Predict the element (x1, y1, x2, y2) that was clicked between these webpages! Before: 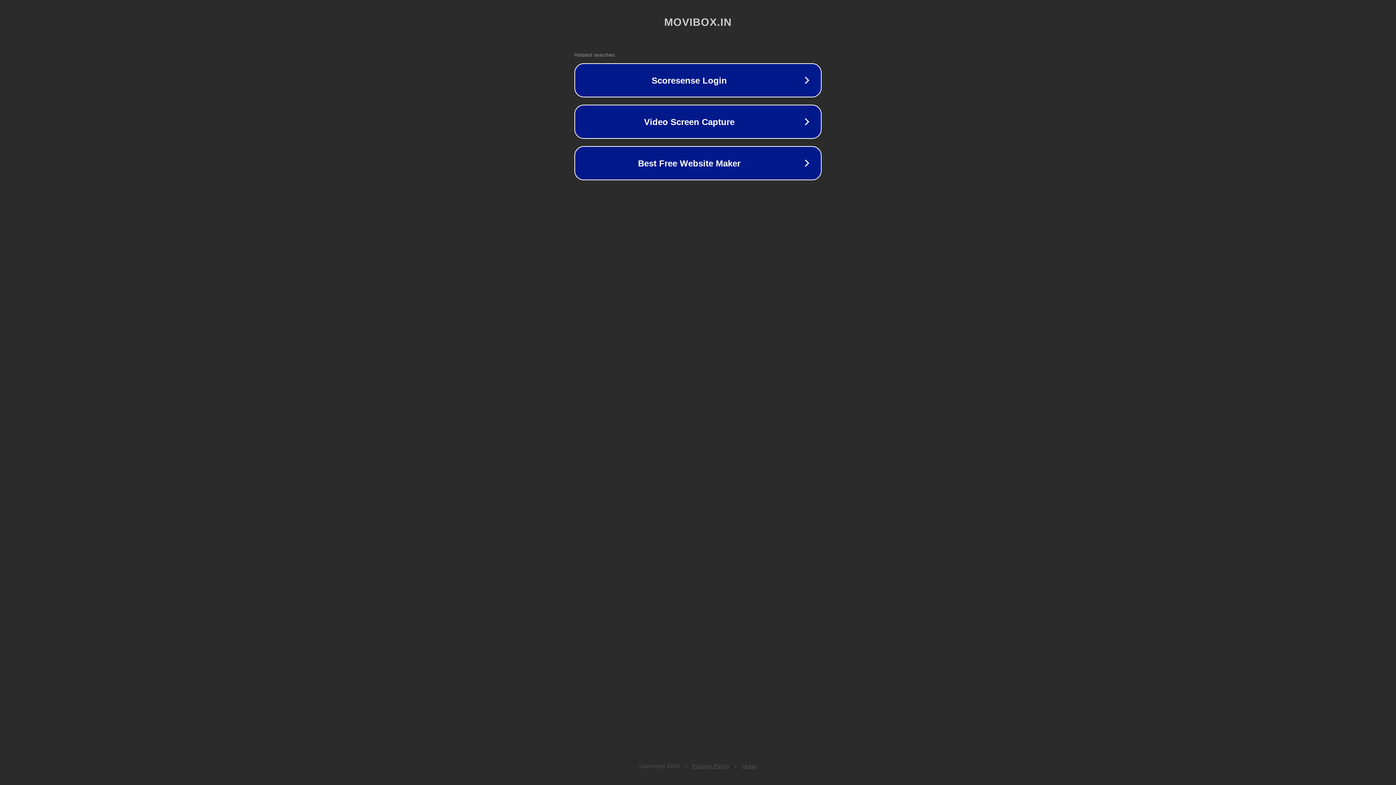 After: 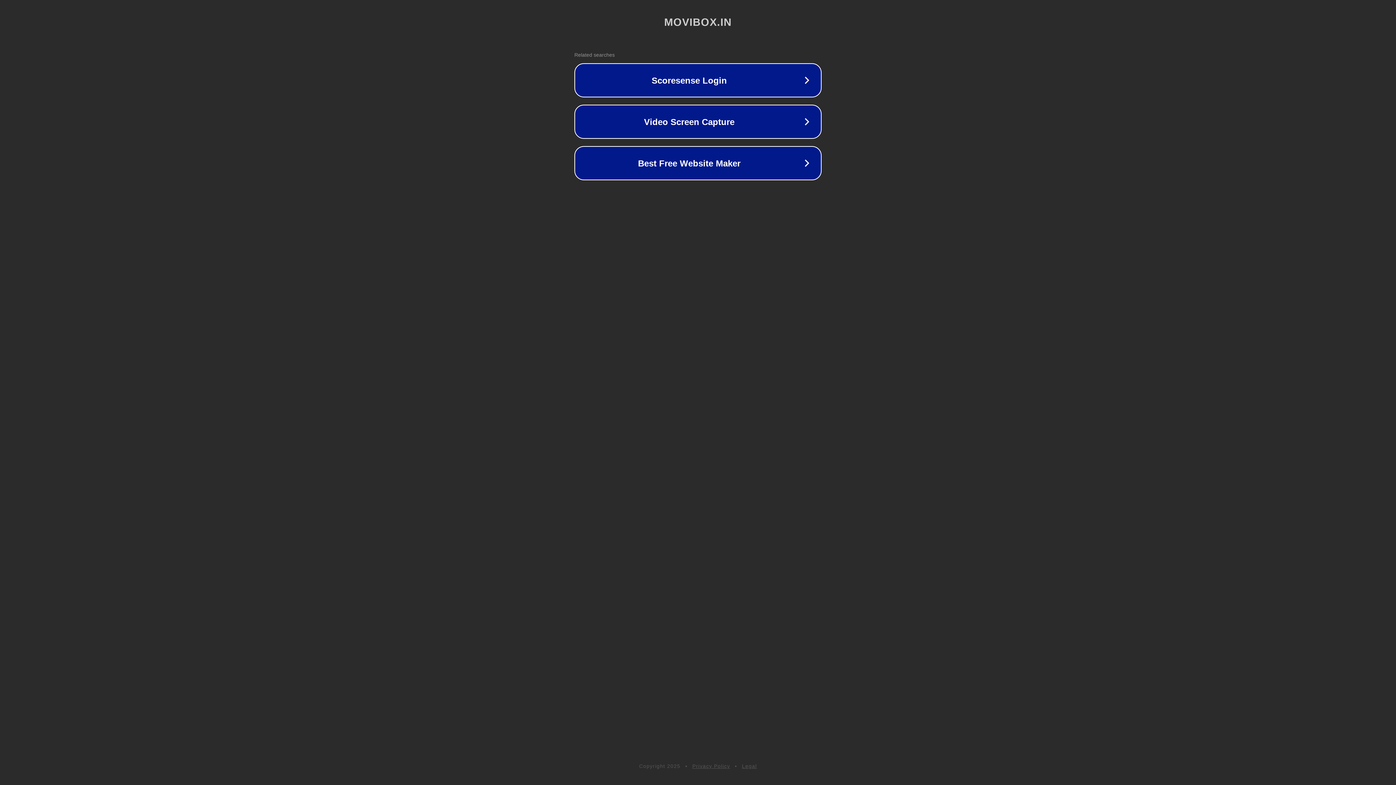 Action: label: Legal bbox: (742, 763, 757, 769)